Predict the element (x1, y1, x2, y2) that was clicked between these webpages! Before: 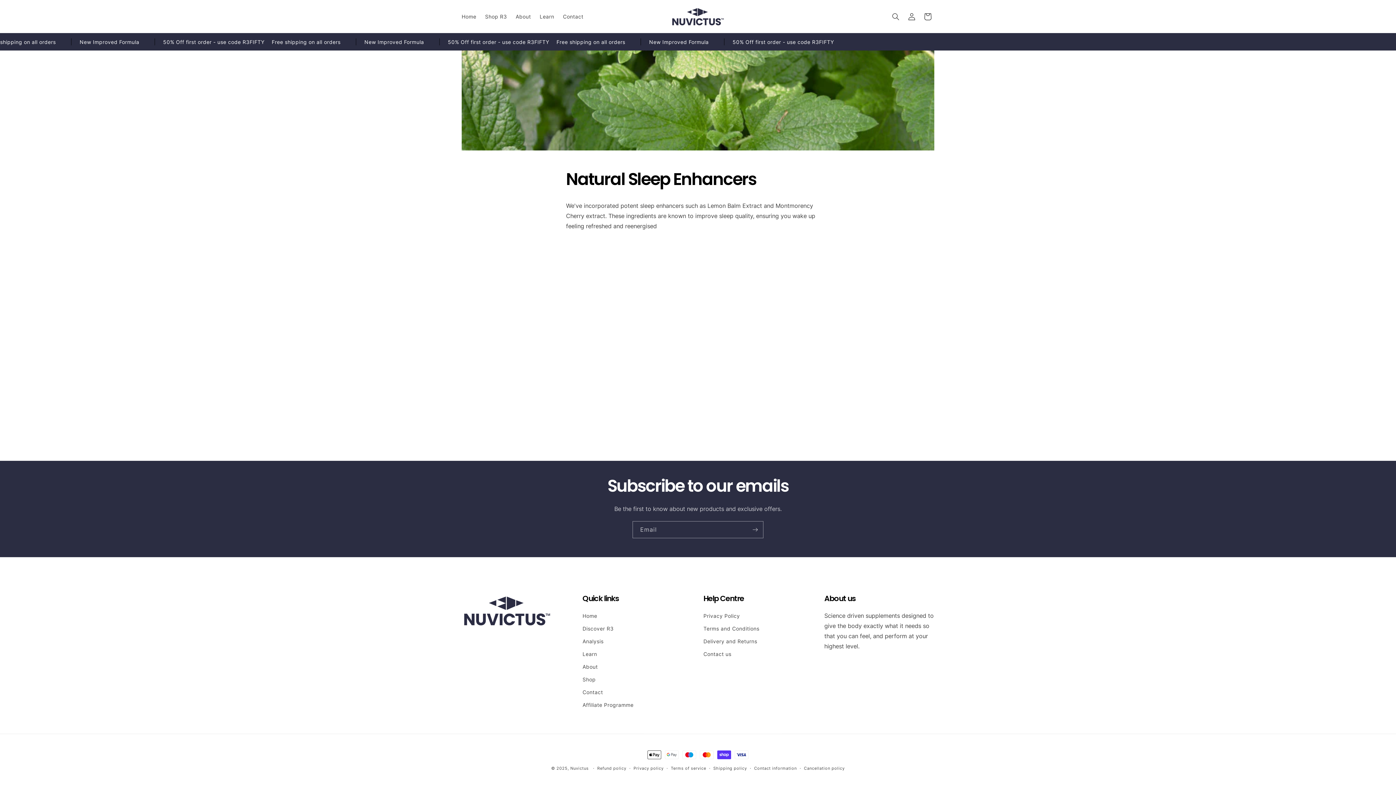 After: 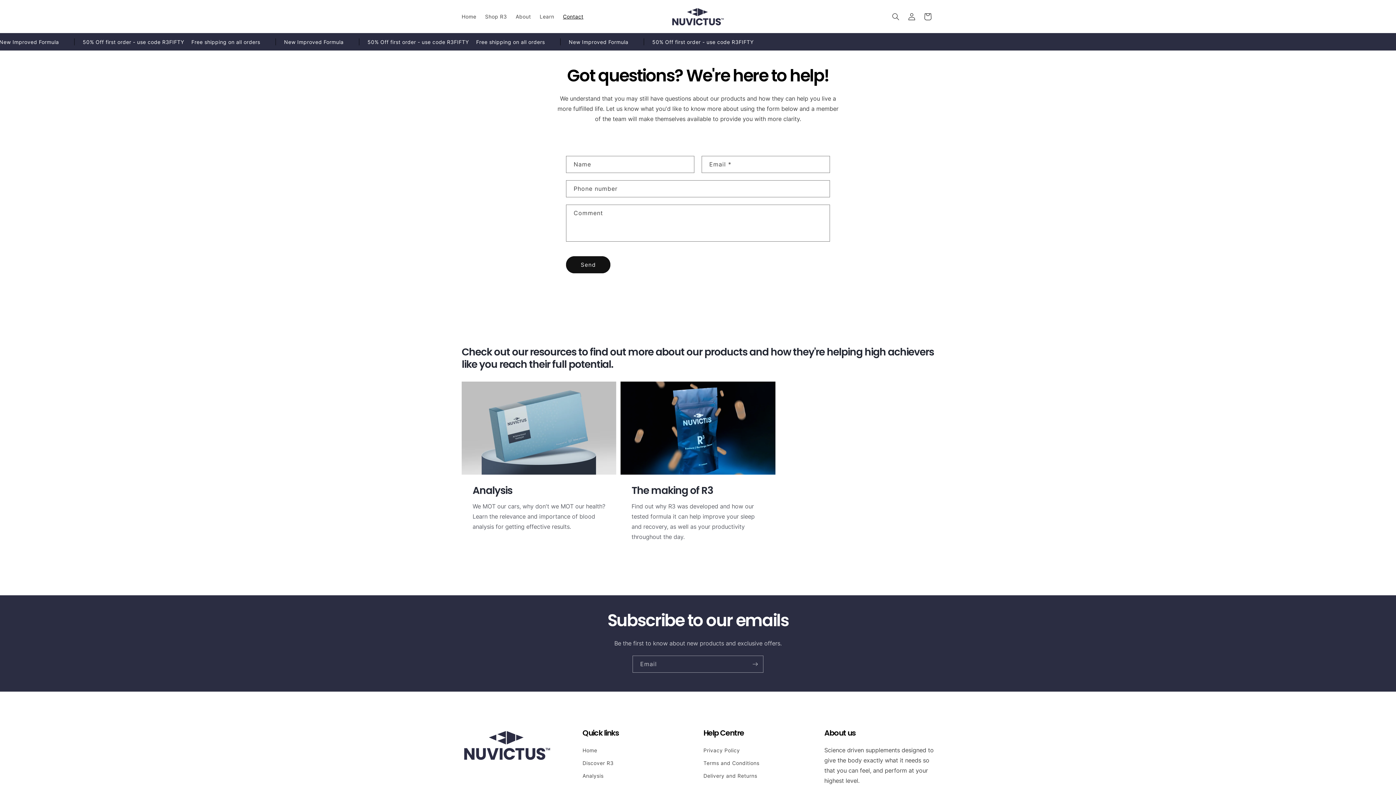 Action: label: Contact us bbox: (703, 648, 731, 660)